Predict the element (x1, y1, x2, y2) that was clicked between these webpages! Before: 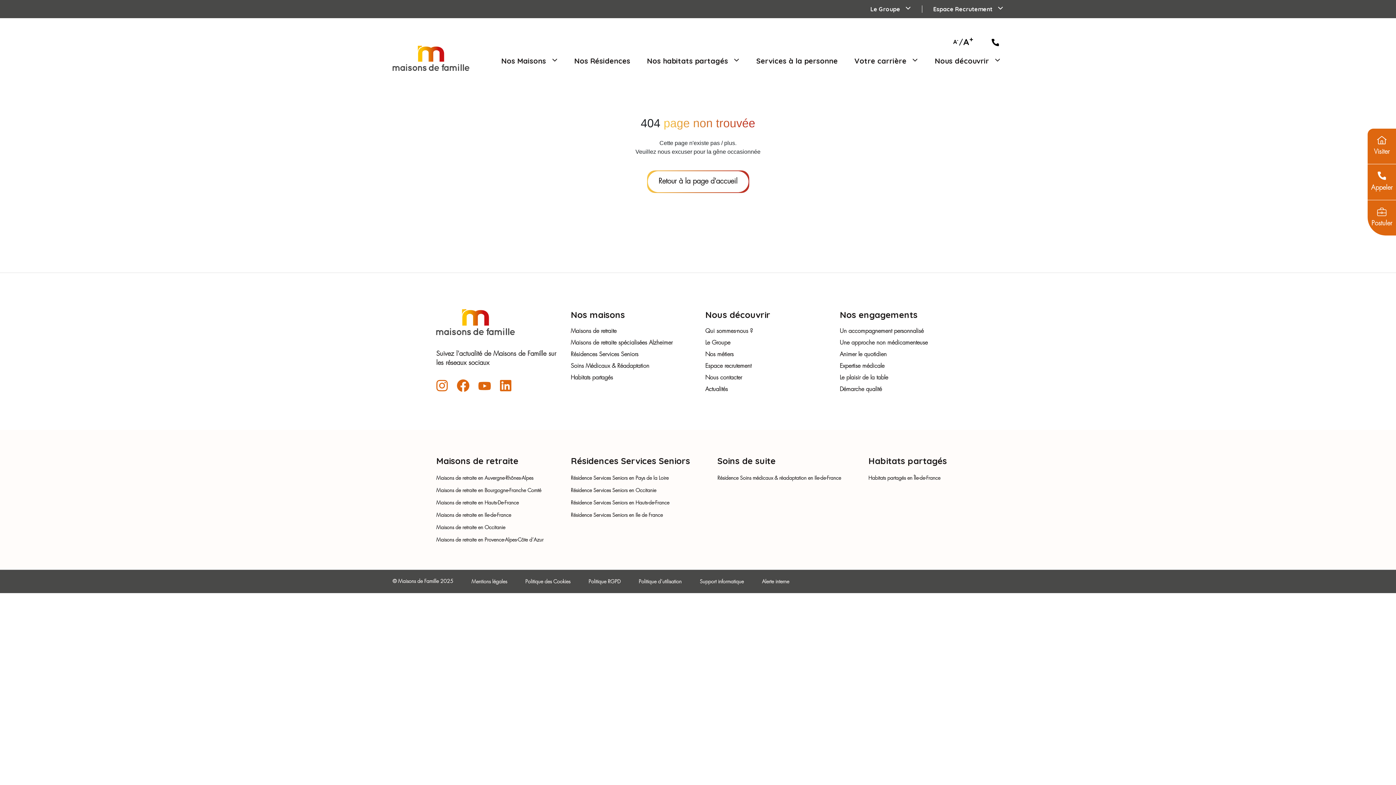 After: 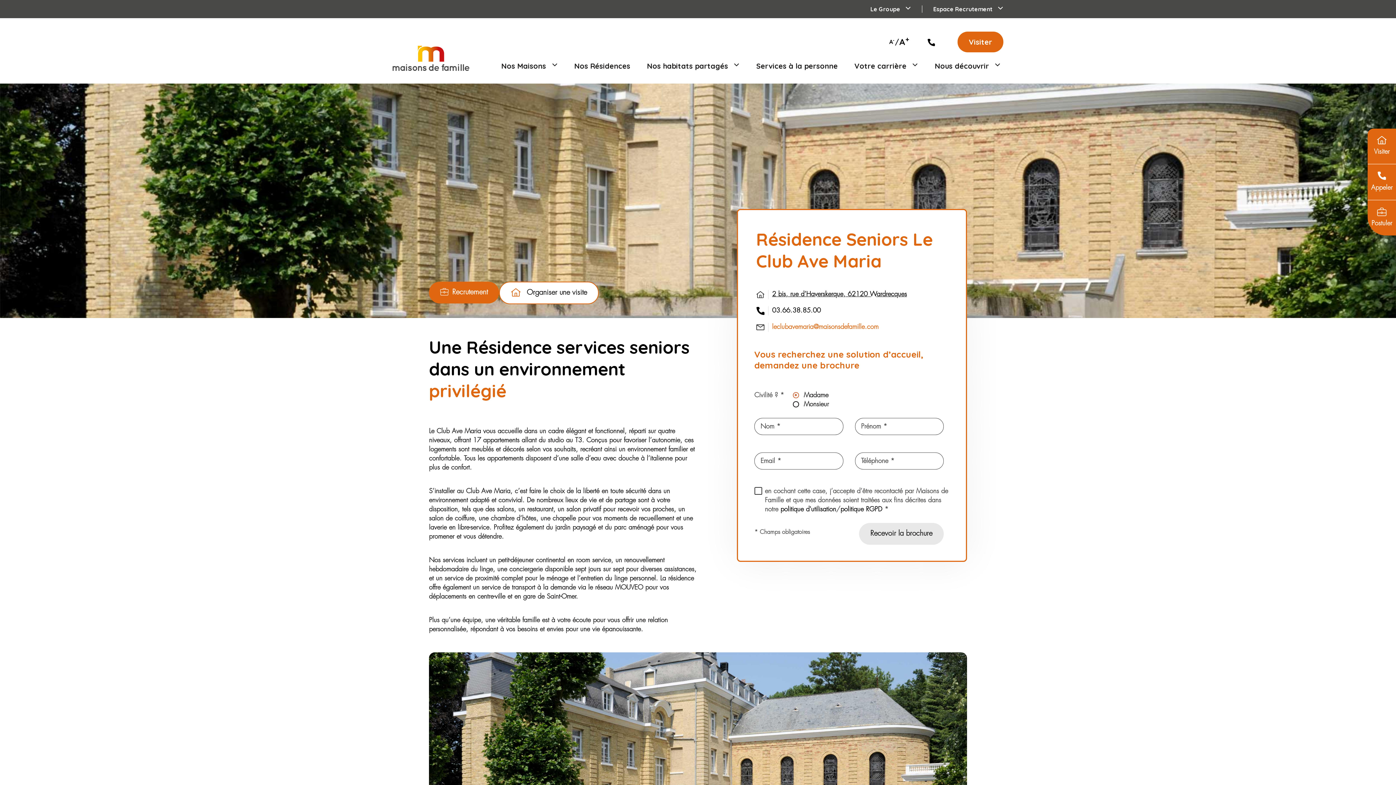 Action: label: Résidence Services Seniors en Hauts-de-France bbox: (571, 500, 669, 505)